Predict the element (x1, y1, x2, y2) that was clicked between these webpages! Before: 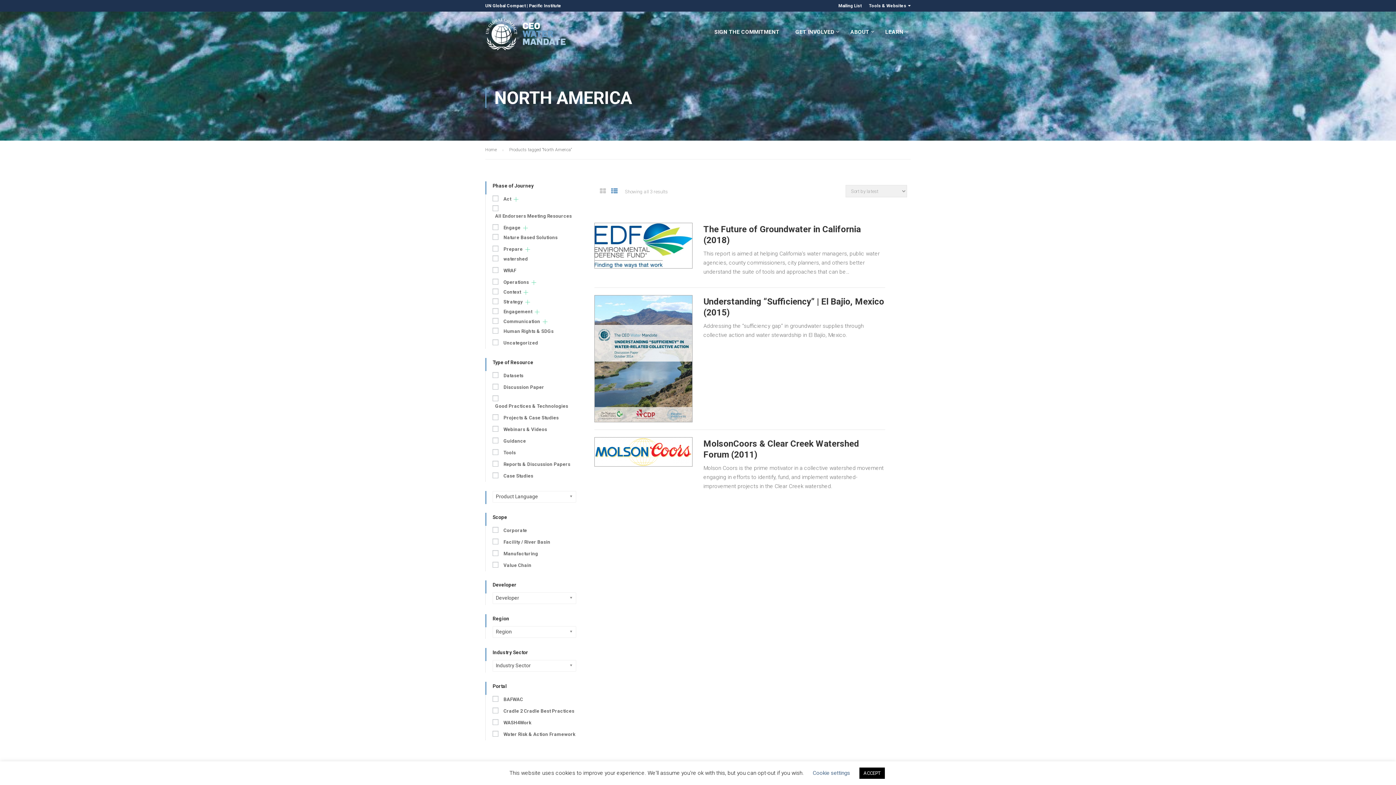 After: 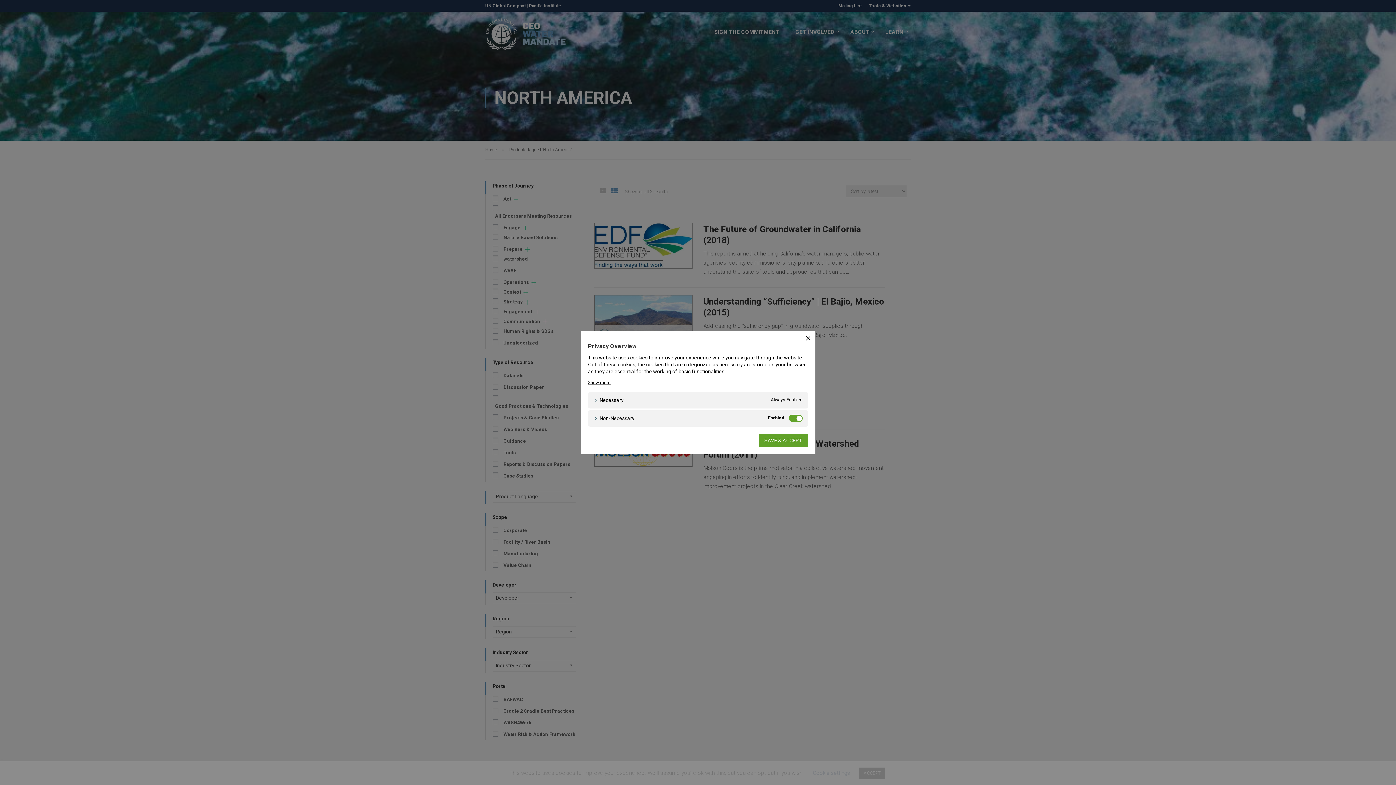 Action: label: Cookie settings bbox: (812, 770, 850, 776)